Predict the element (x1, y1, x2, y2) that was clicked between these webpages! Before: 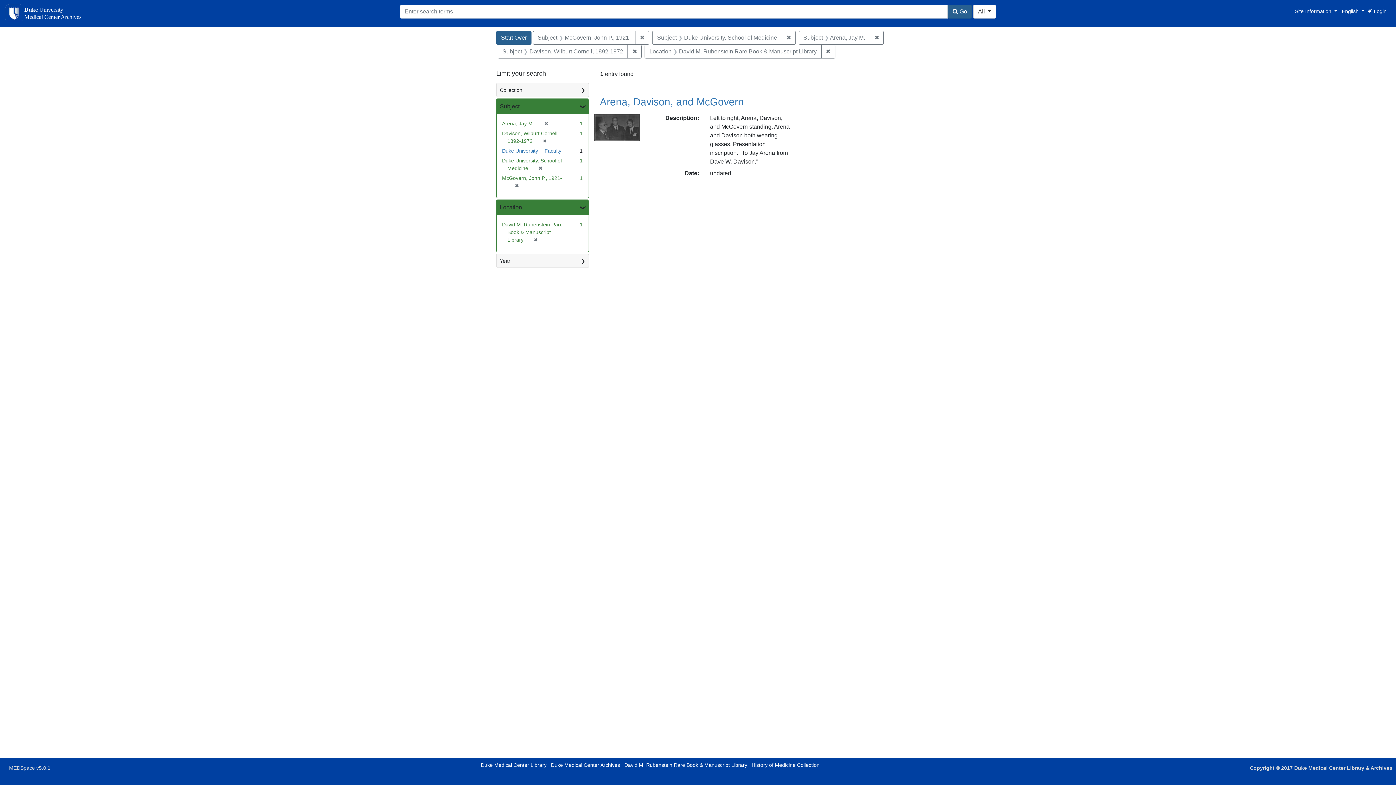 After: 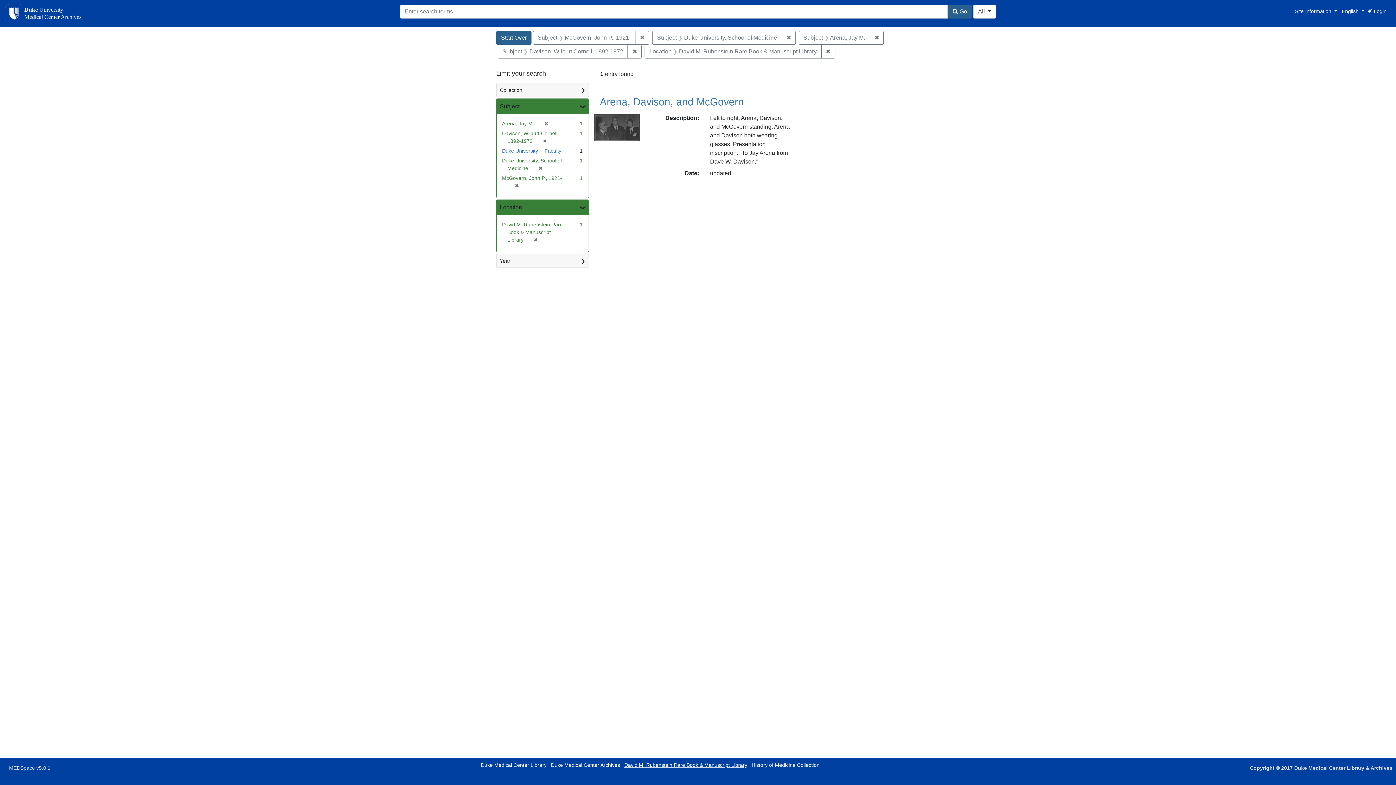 Action: label: David M. Rubenstein Rare Book & Manuscript Library bbox: (624, 762, 747, 768)